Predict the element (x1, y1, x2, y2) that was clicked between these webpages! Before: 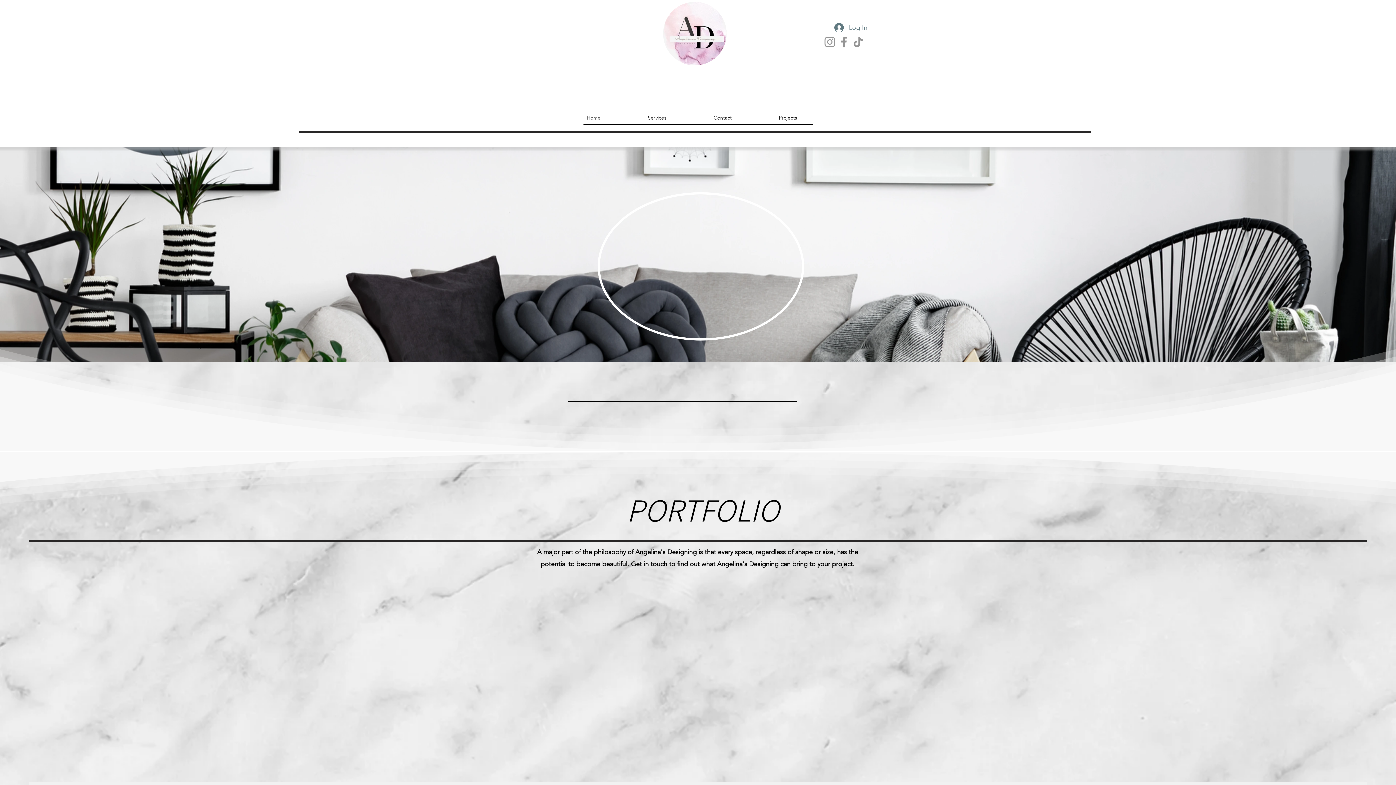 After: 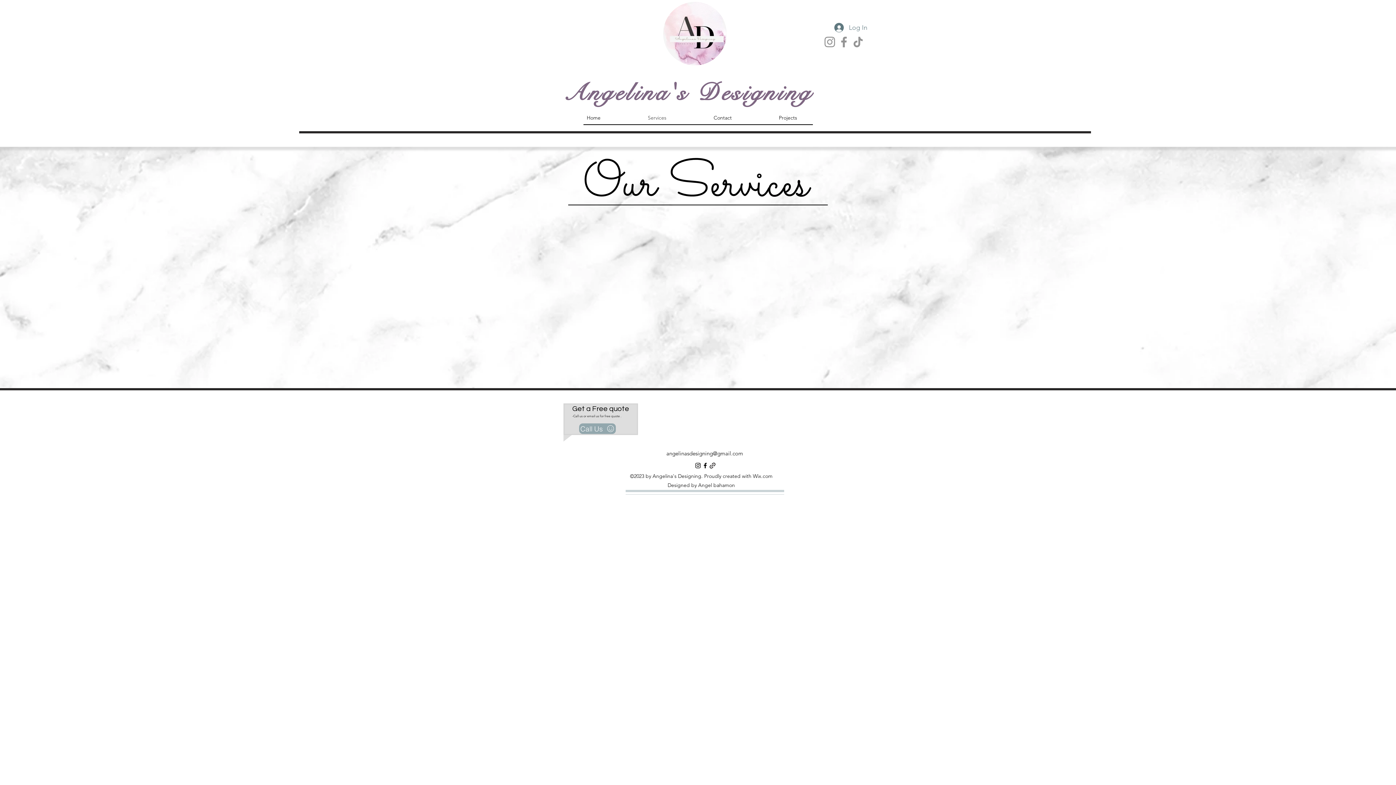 Action: label: start now bbox: (675, 304, 725, 318)